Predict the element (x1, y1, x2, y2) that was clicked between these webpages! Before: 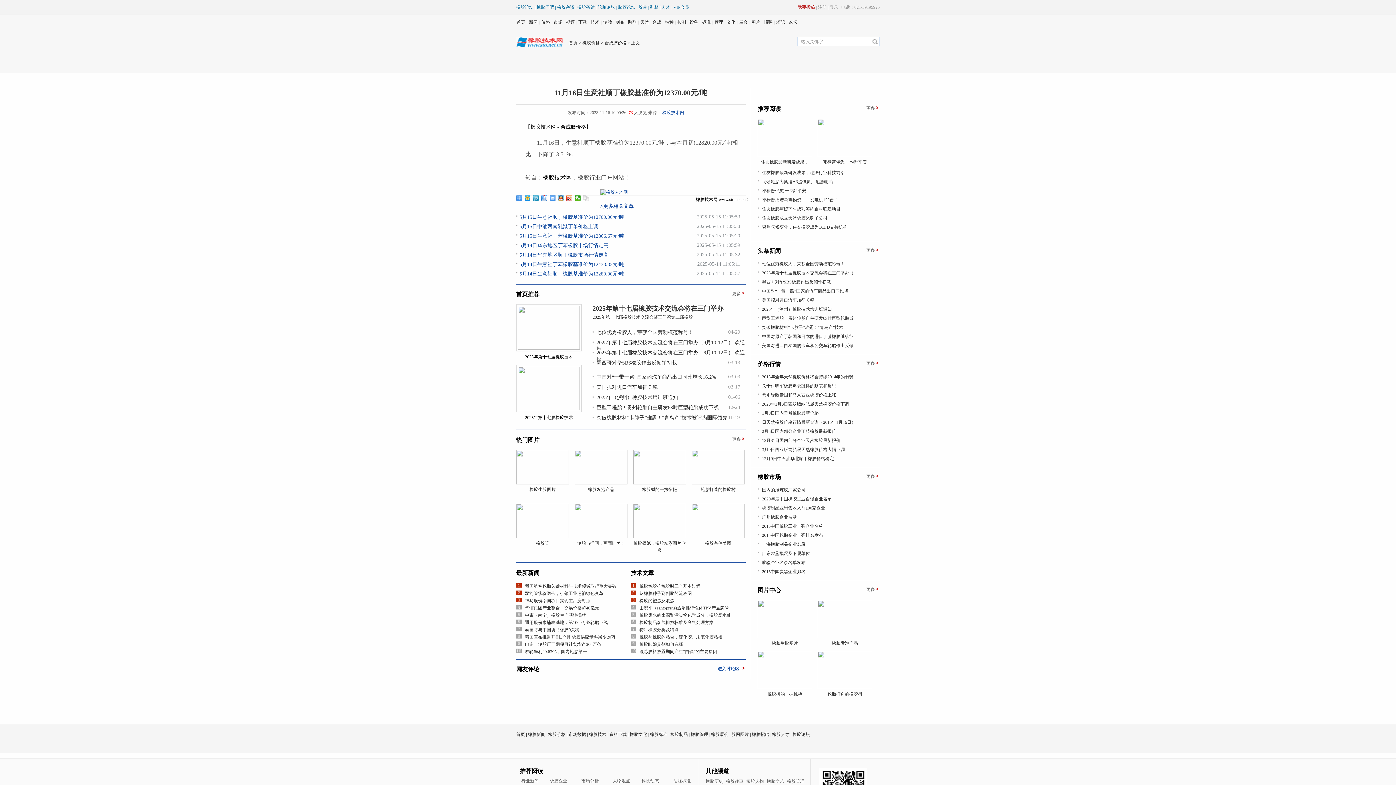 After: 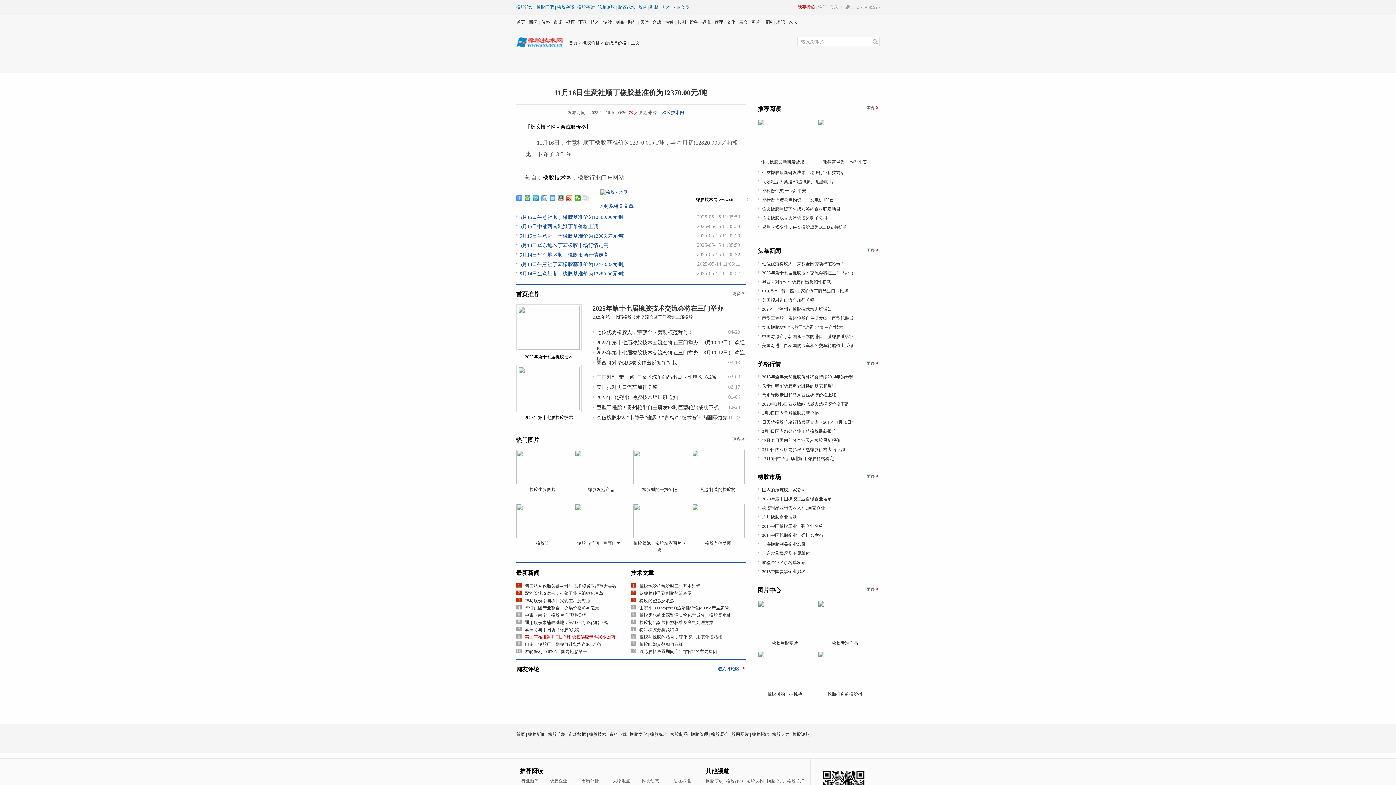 Action: bbox: (525, 634, 615, 640) label: 泰国宣布推迟开割1个月 橡胶供应量料减少20万